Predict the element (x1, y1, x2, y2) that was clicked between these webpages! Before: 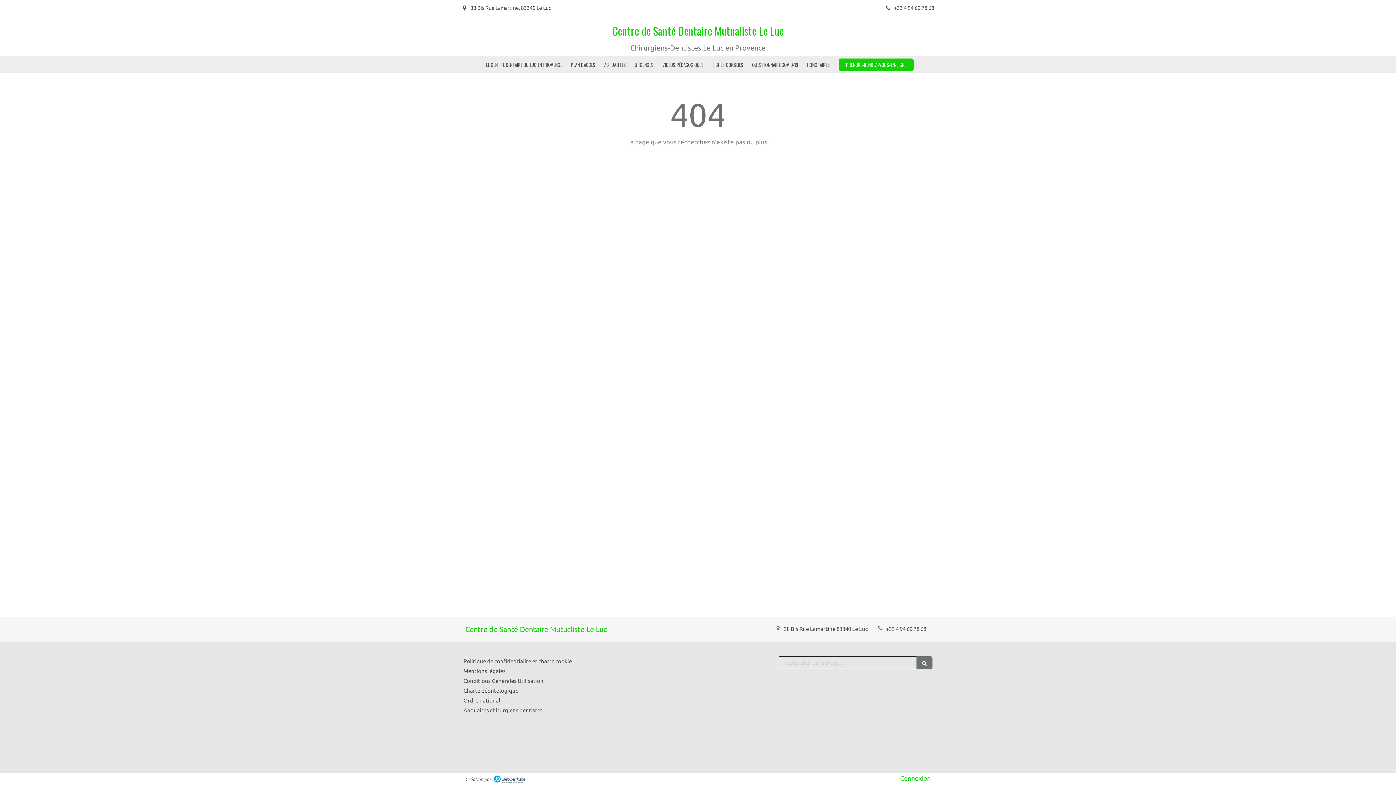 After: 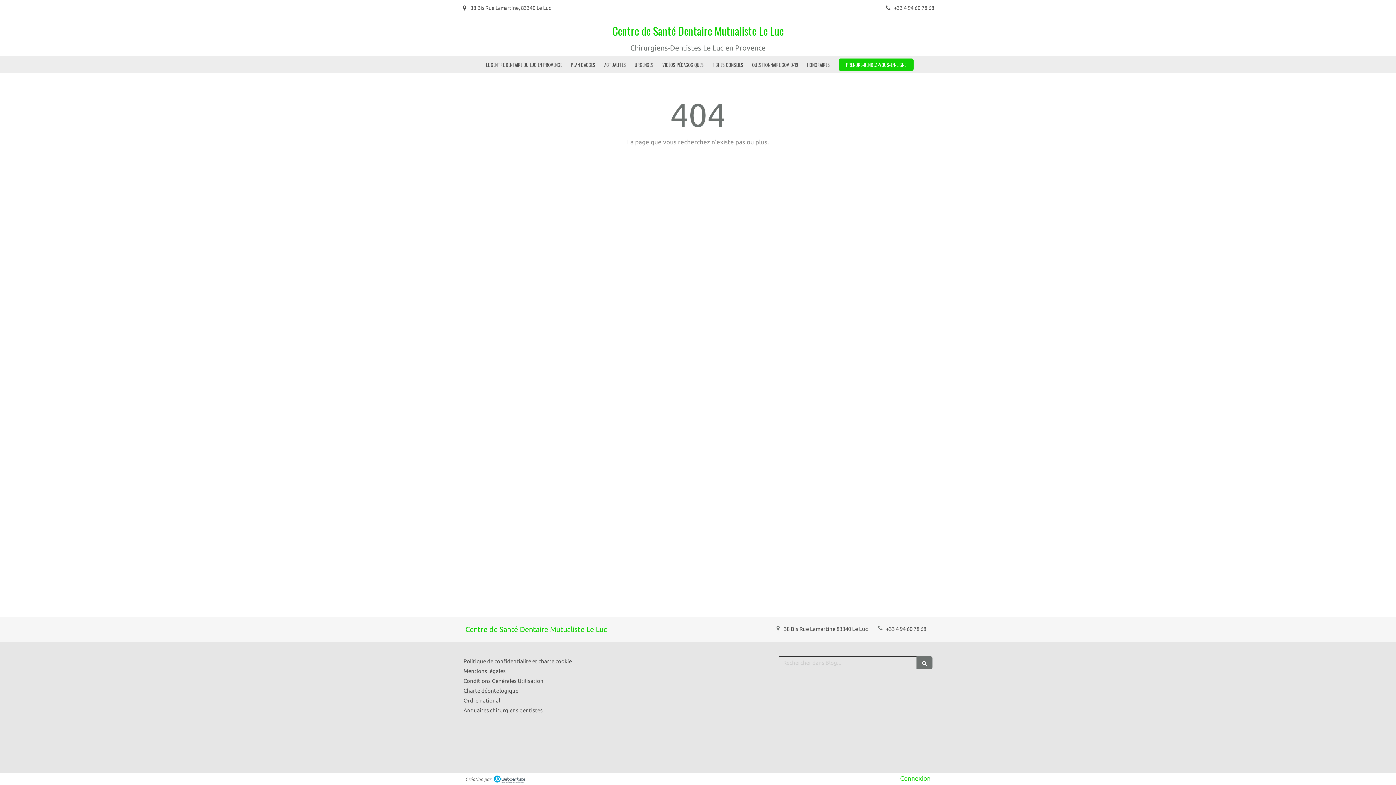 Action: bbox: (463, 688, 518, 694) label: Charte déontologique